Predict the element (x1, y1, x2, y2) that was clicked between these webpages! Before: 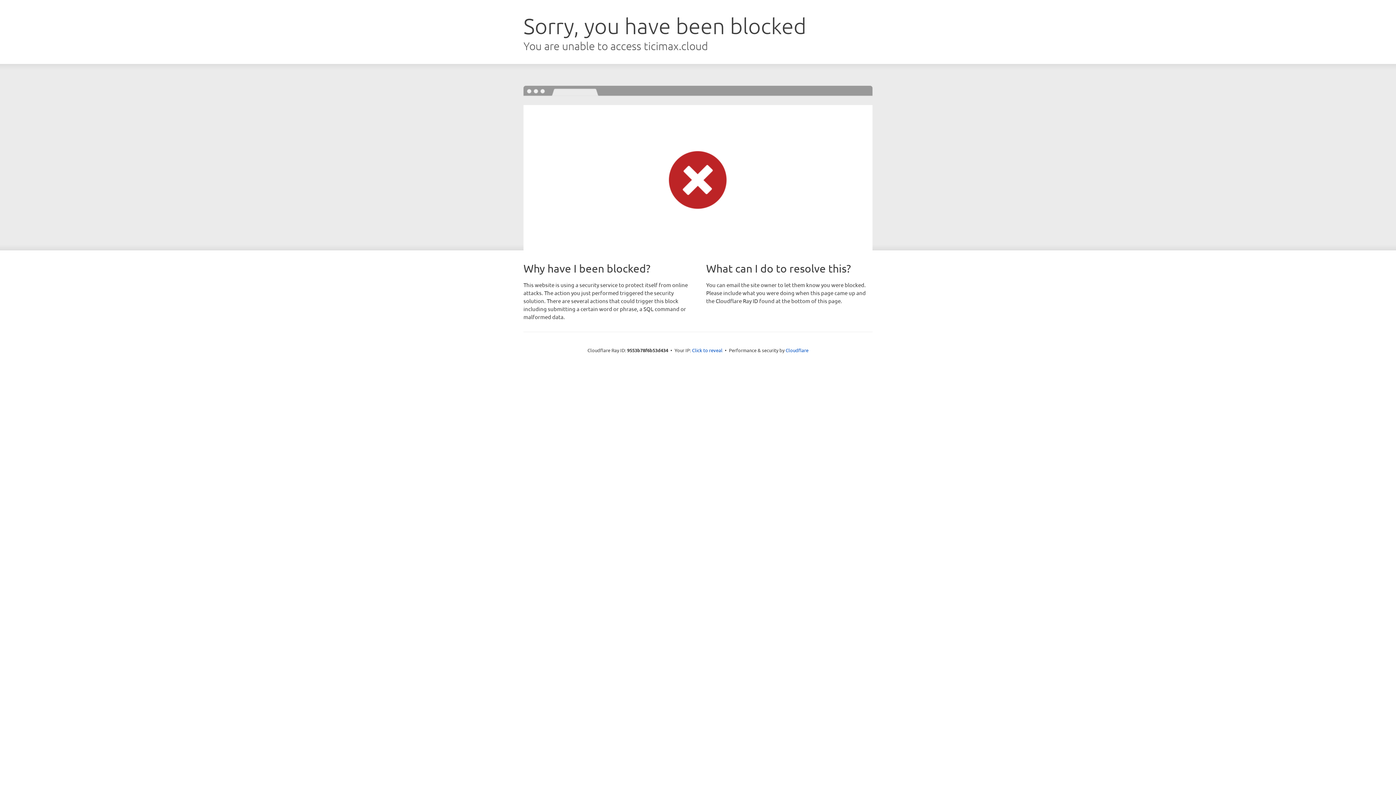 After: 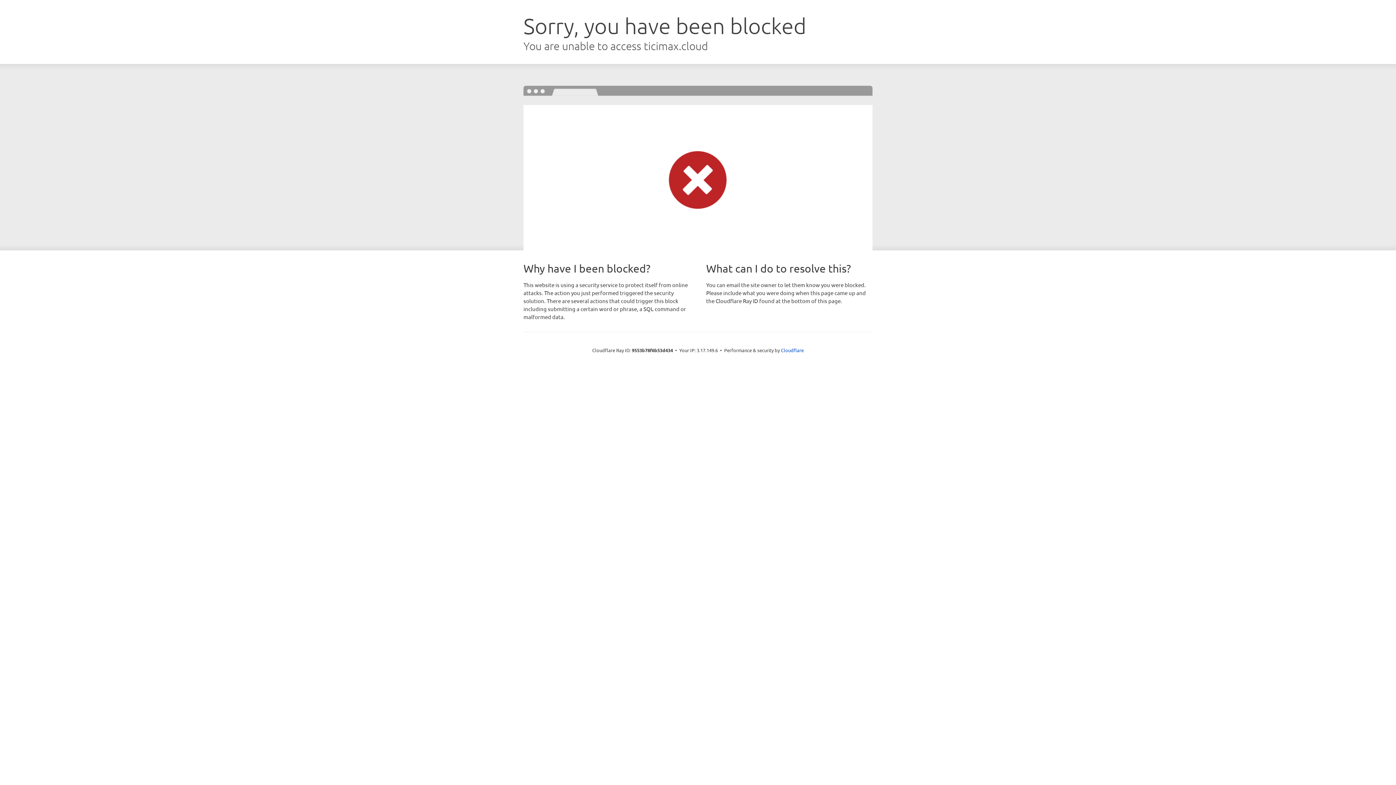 Action: bbox: (692, 346, 722, 353) label: Click to reveal